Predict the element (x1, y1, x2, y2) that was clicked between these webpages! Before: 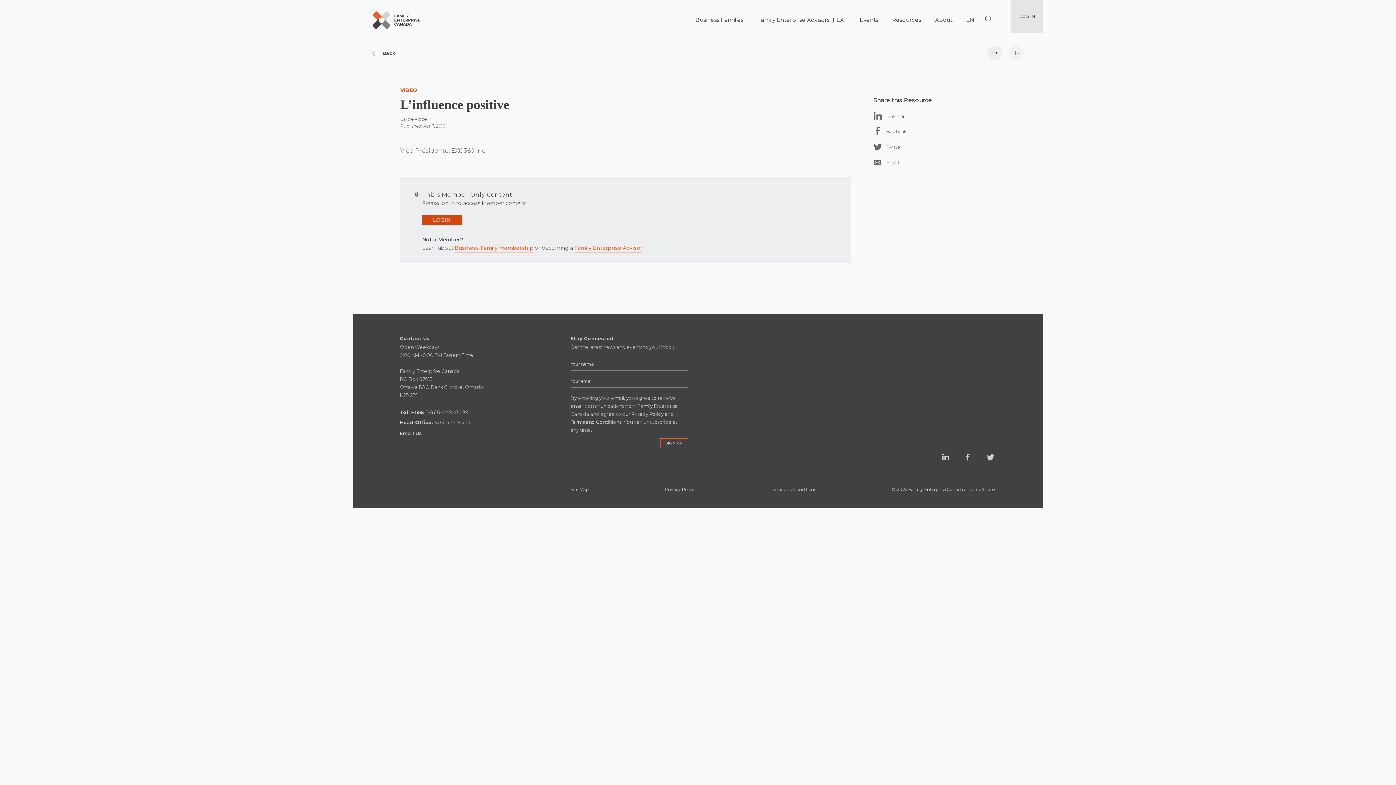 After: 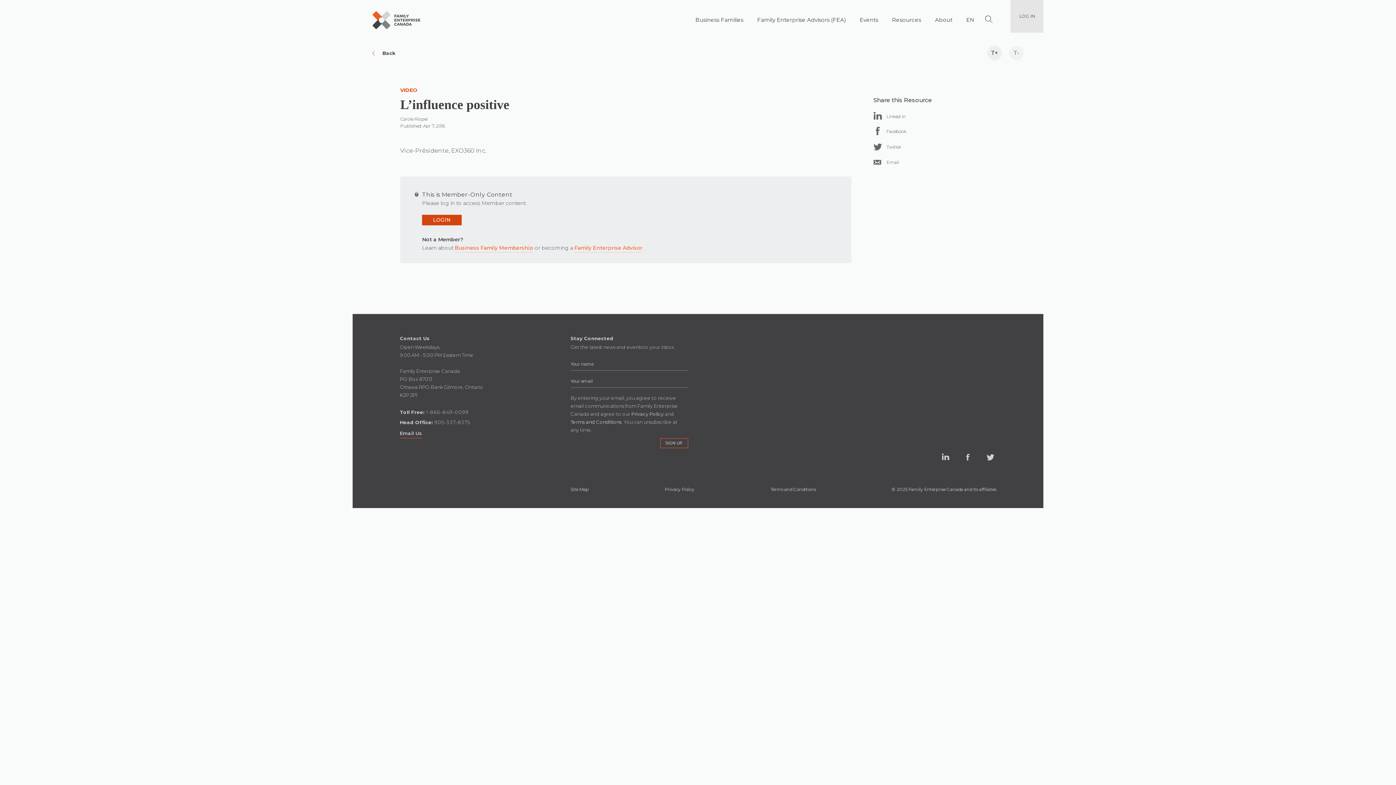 Action: label: 905-337-8375 bbox: (434, 419, 476, 425)